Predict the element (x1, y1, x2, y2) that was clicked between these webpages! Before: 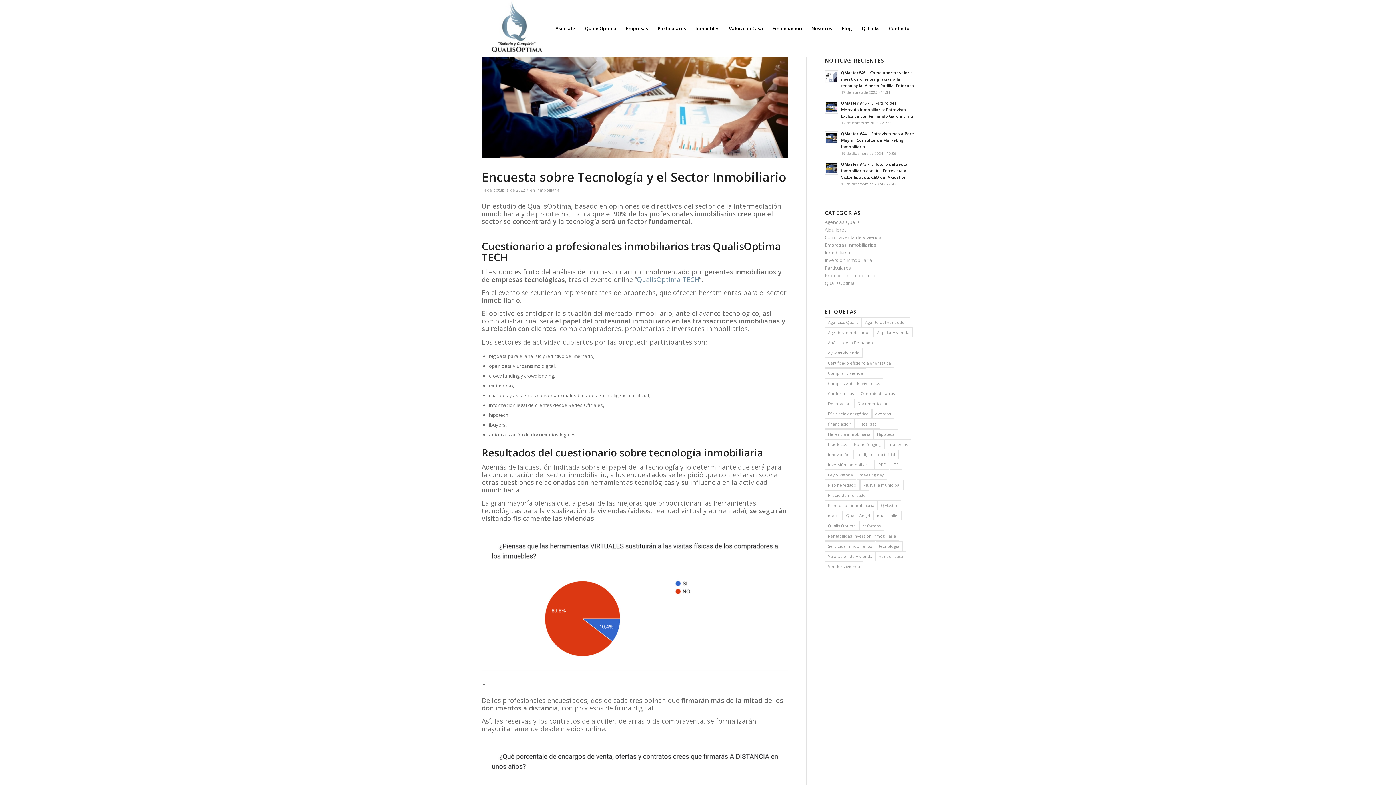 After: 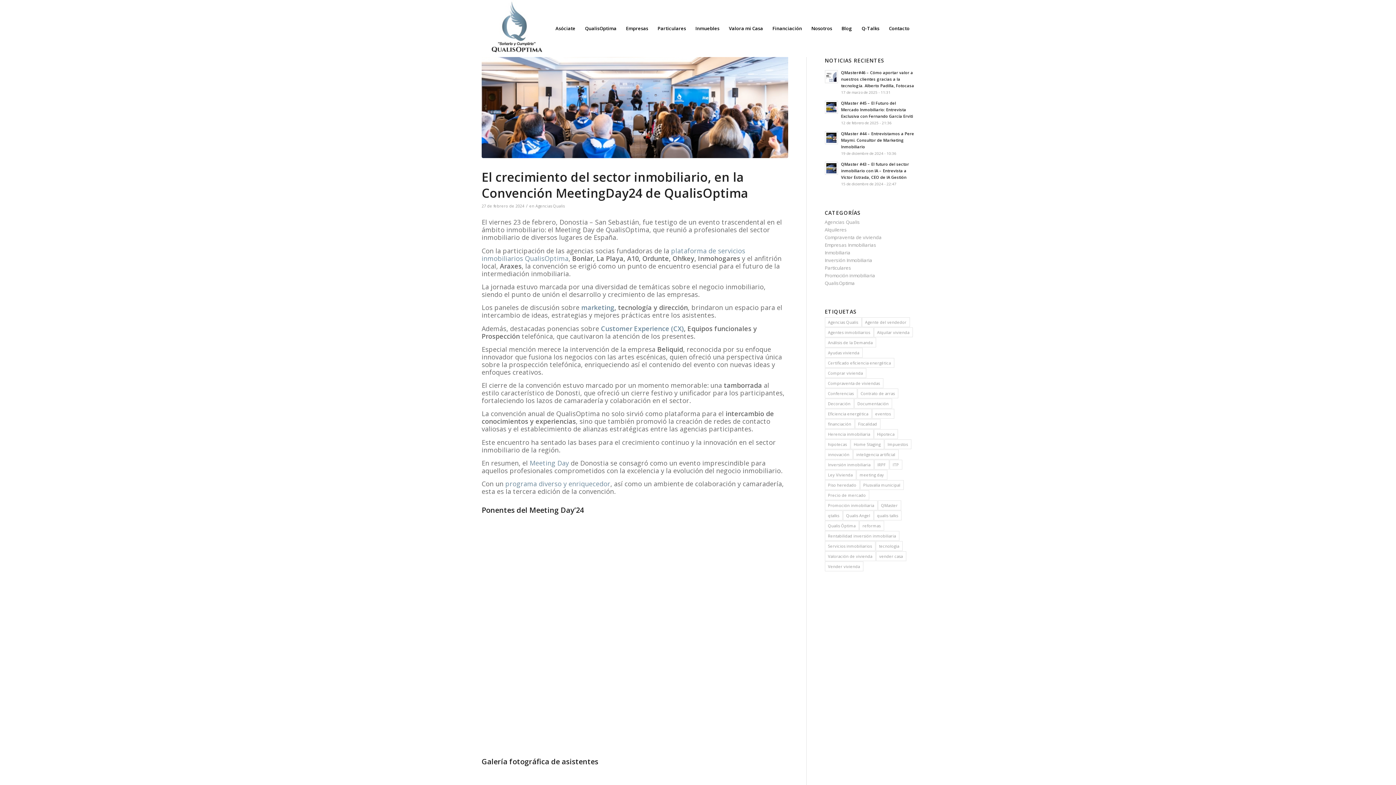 Action: label: eventos (8 elementos) bbox: (872, 409, 894, 418)